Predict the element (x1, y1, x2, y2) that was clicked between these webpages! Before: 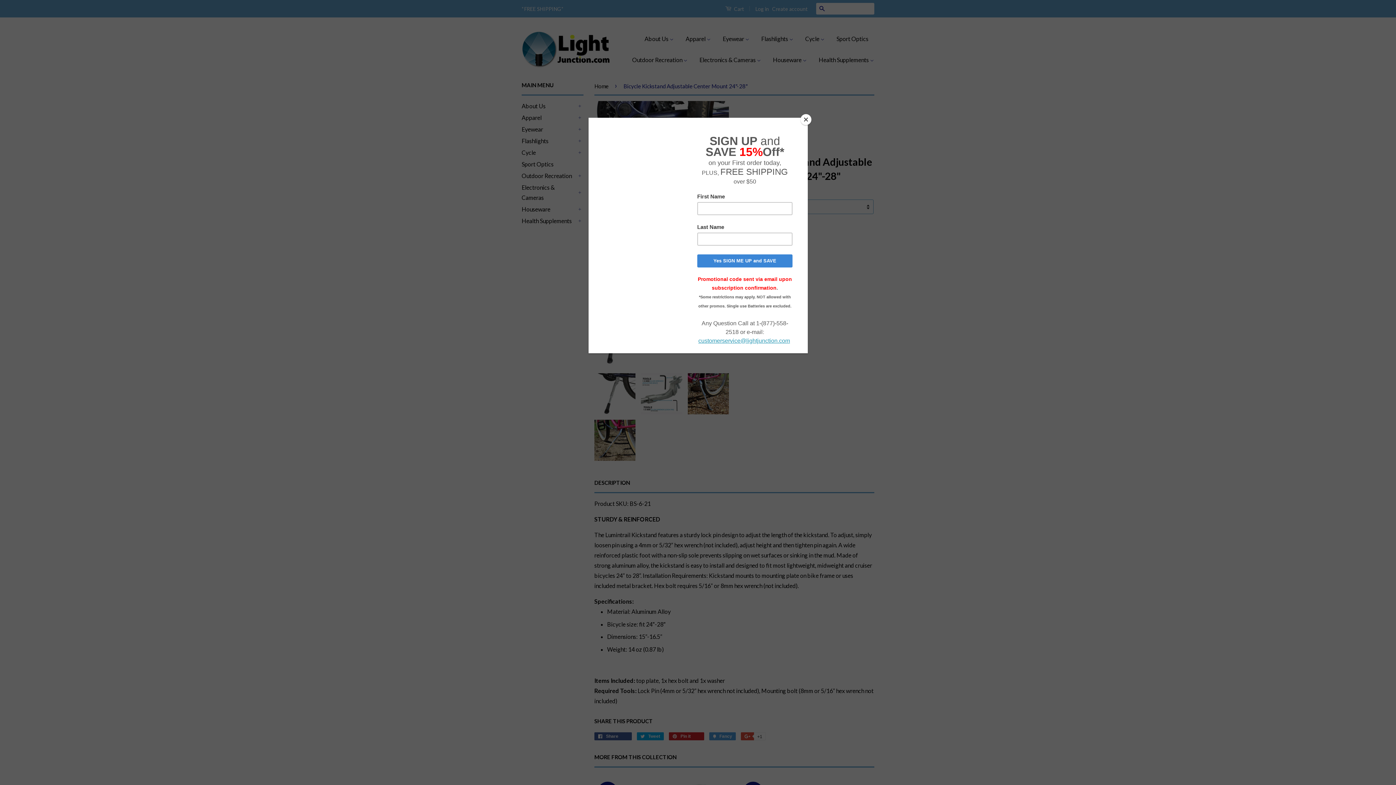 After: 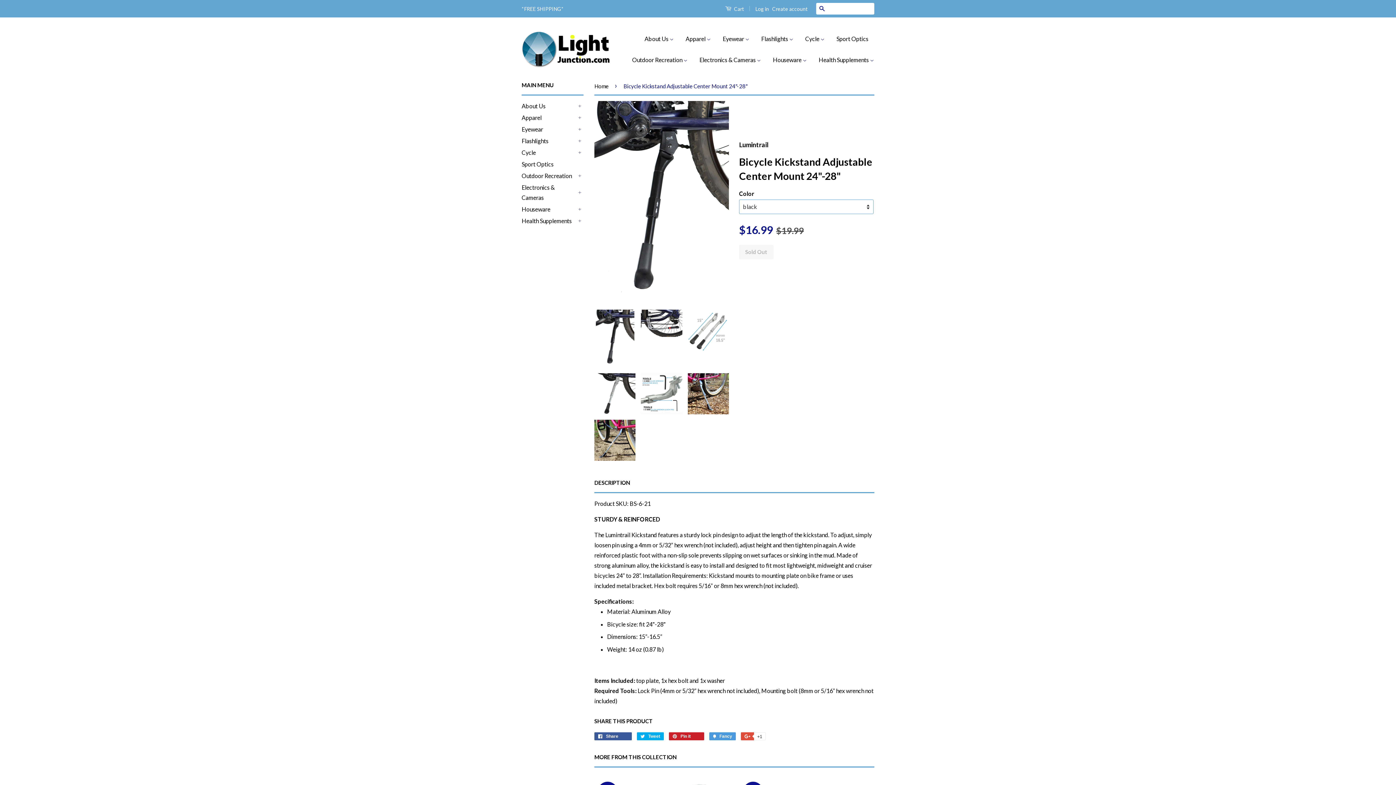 Action: label: Close bbox: (800, 114, 811, 125)